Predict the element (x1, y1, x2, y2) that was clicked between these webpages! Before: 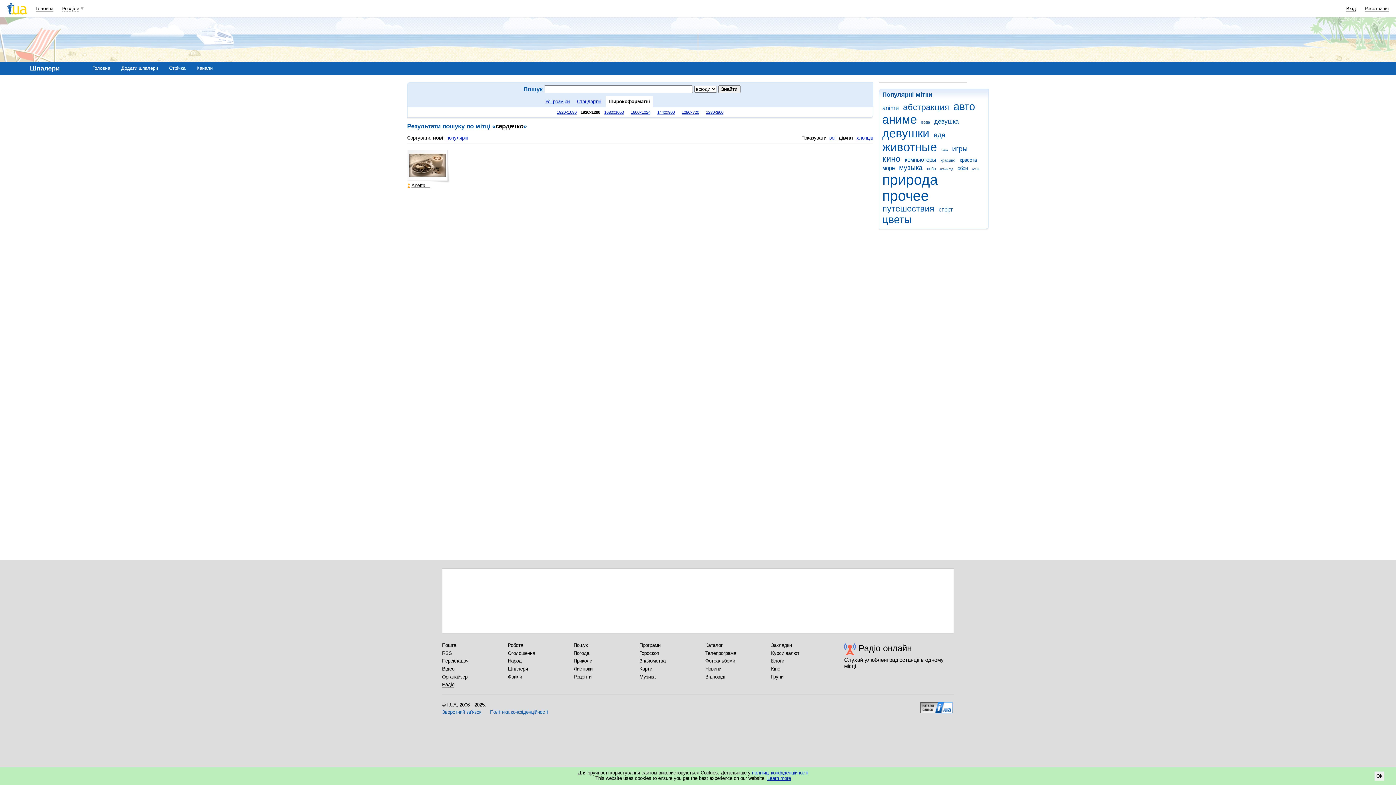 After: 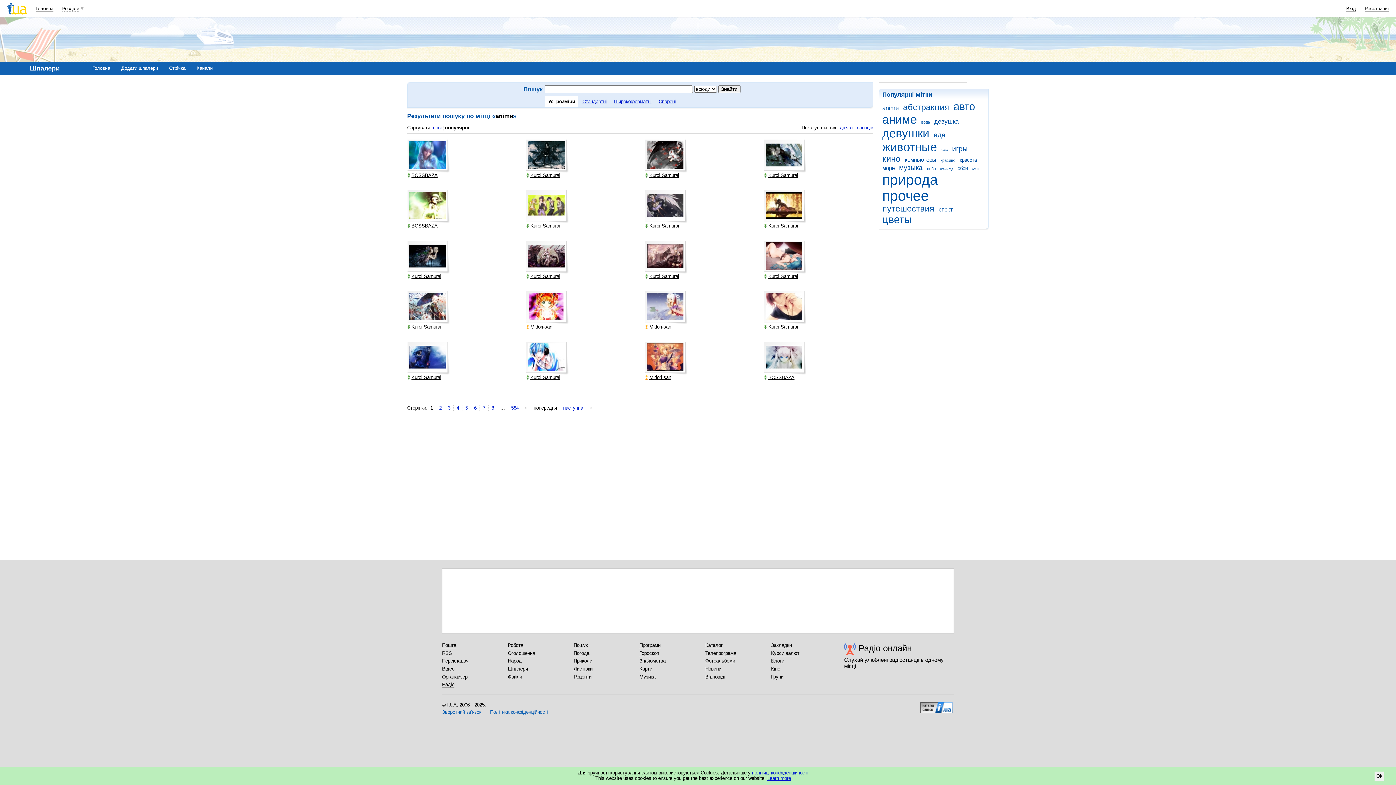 Action: bbox: (882, 104, 901, 111) label: anime